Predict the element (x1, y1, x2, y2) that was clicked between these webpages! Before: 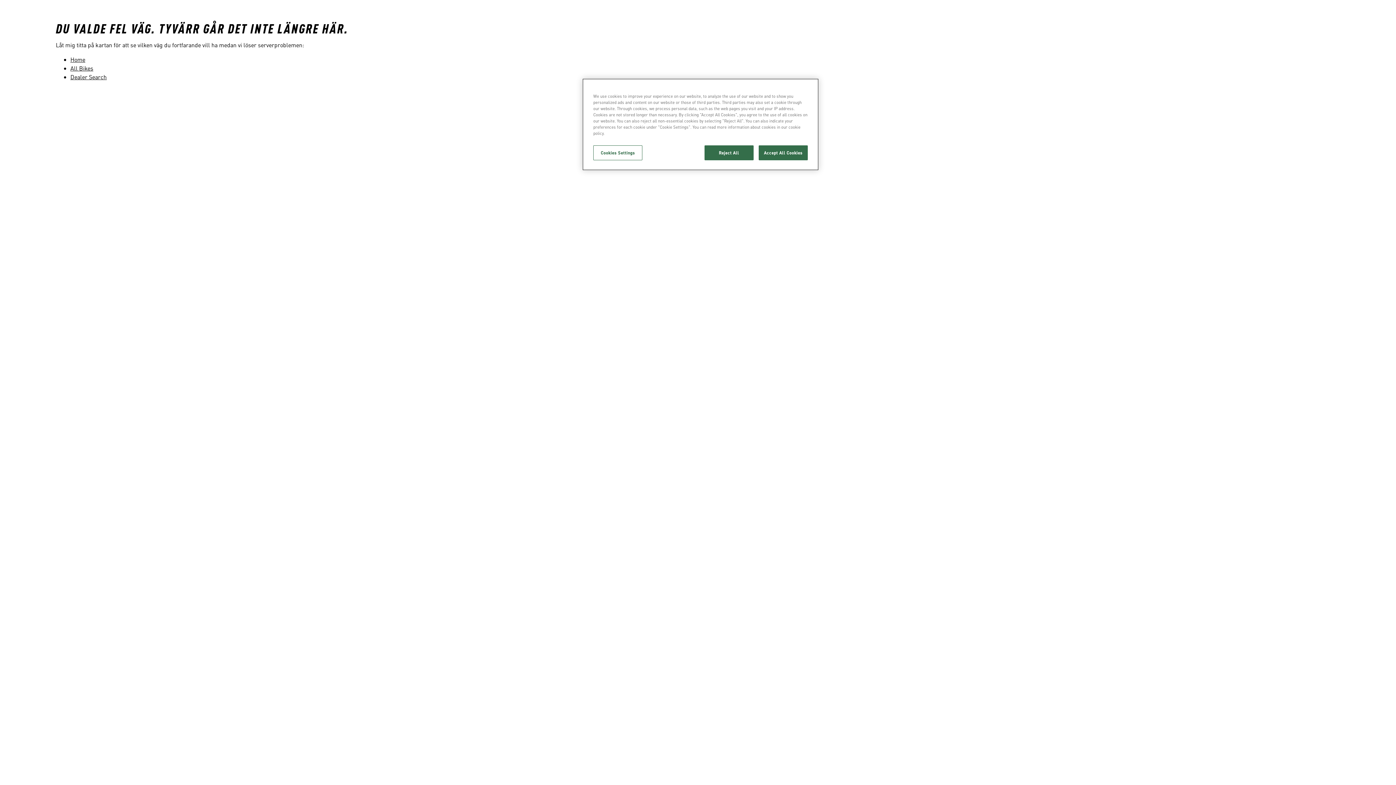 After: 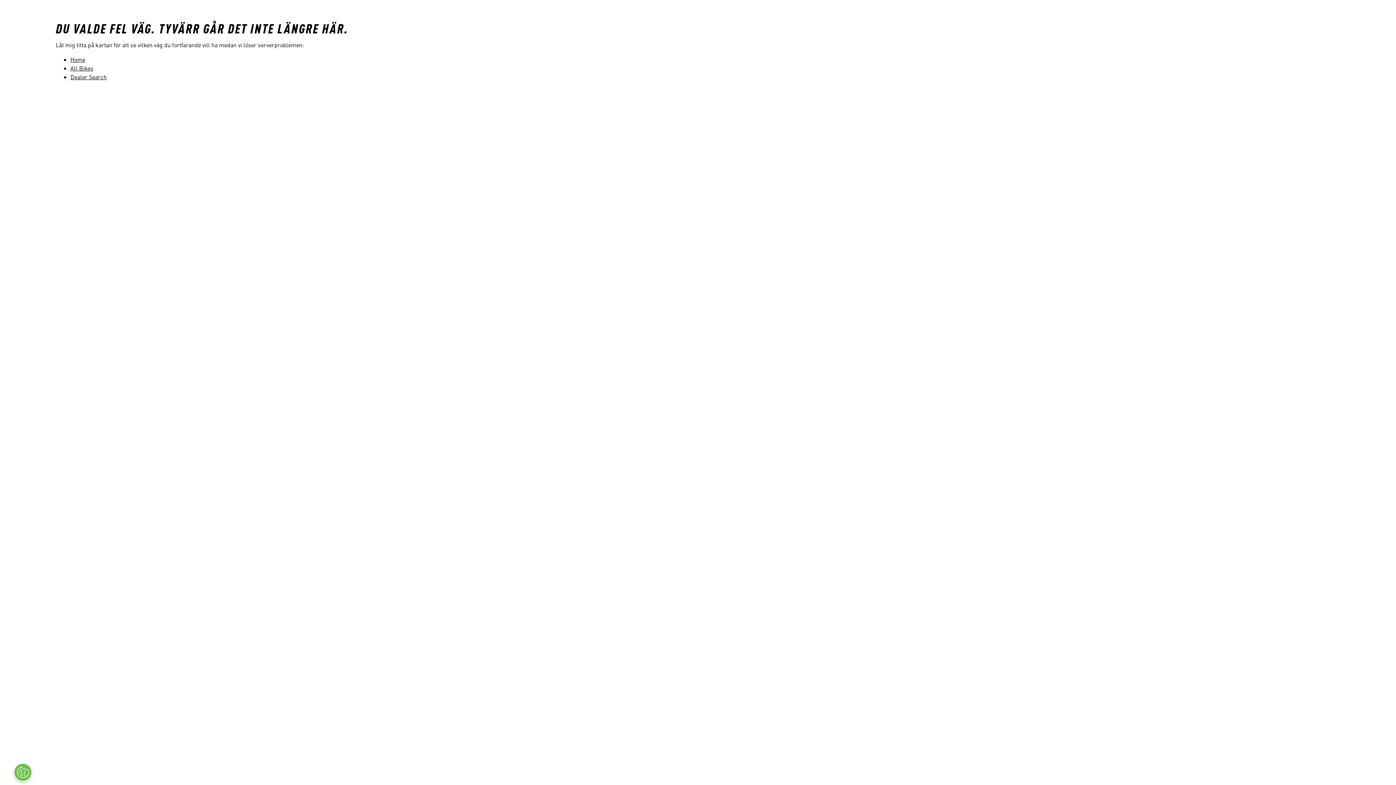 Action: bbox: (758, 145, 808, 160) label: Accept All Cookies